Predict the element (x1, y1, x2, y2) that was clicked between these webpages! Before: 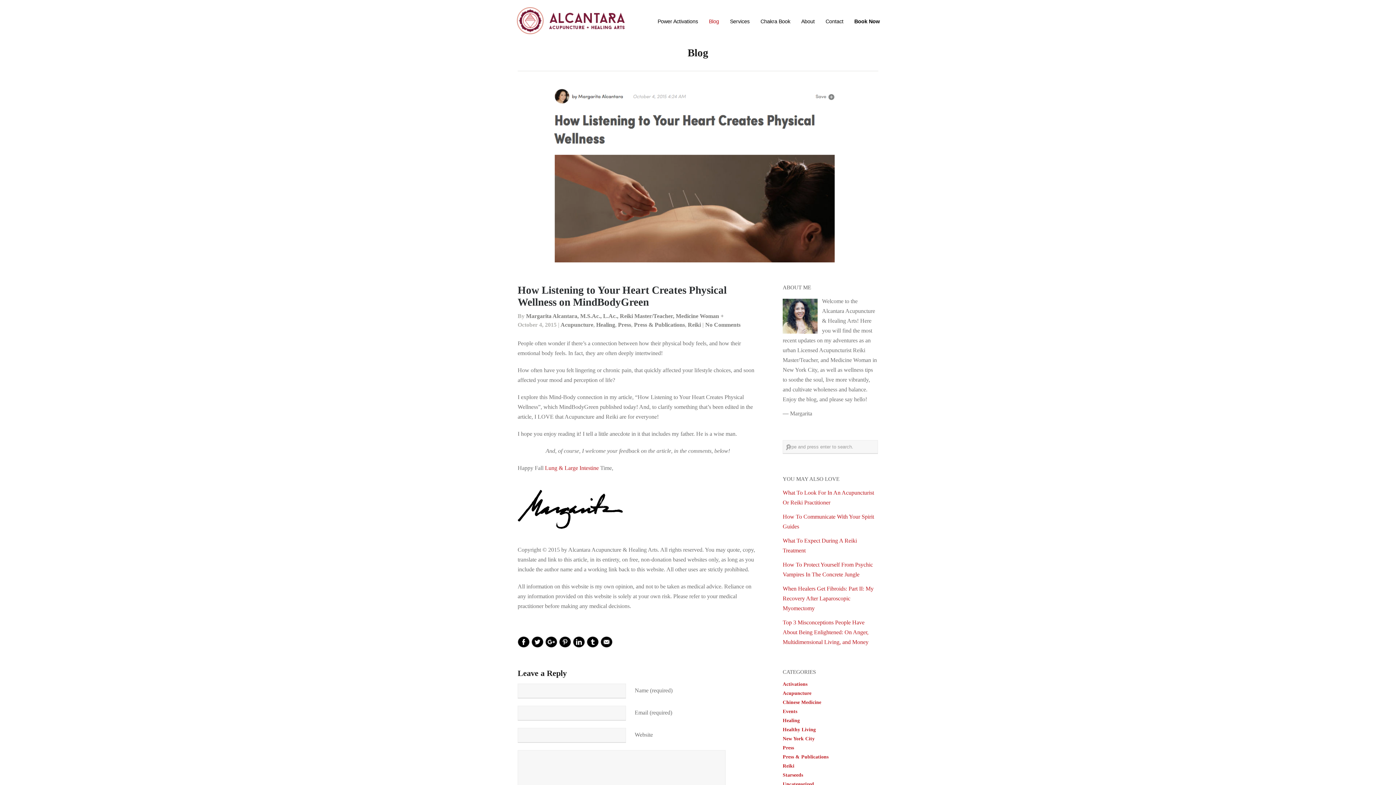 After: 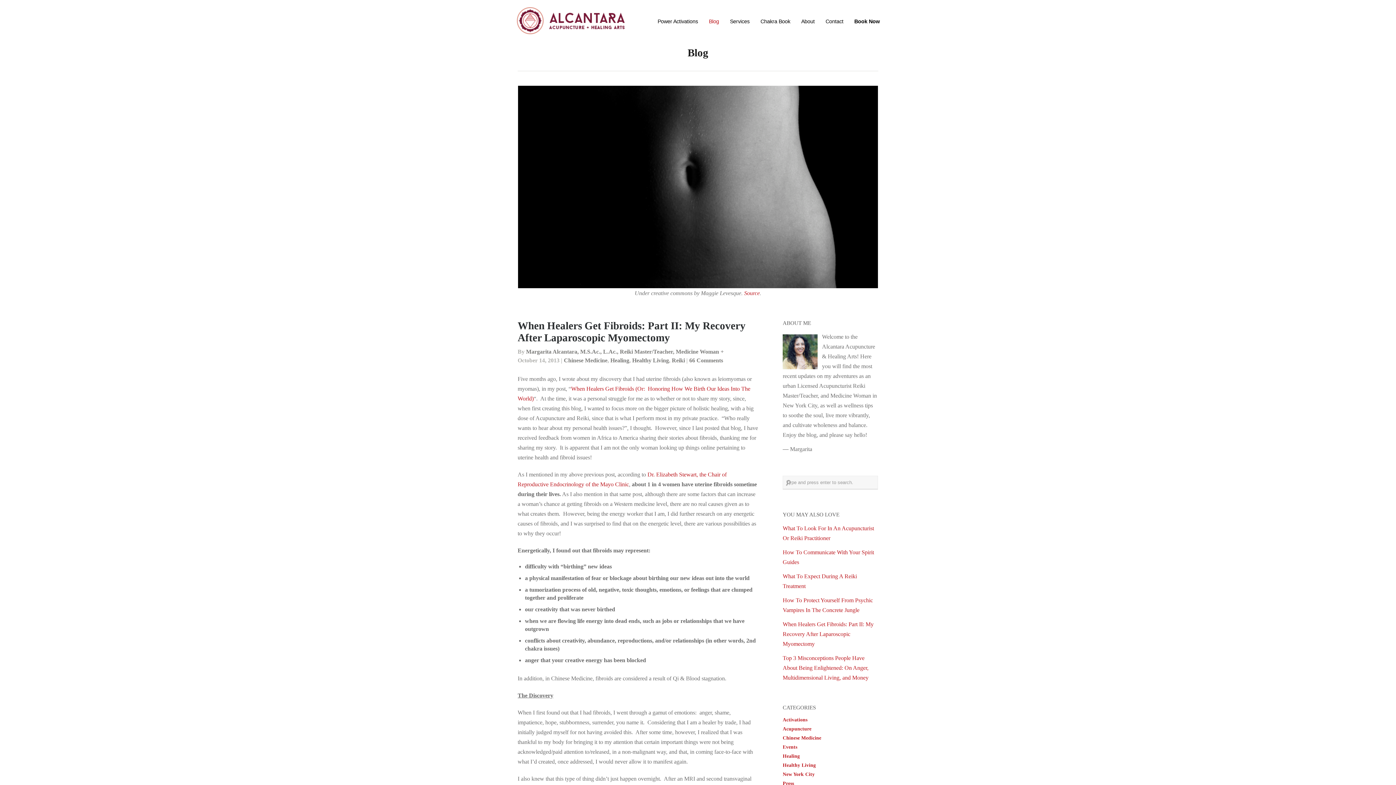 Action: bbox: (782, 585, 873, 611) label: When Healers Get Fibroids: Part II: My Recovery After Laparoscopic Myomectomy